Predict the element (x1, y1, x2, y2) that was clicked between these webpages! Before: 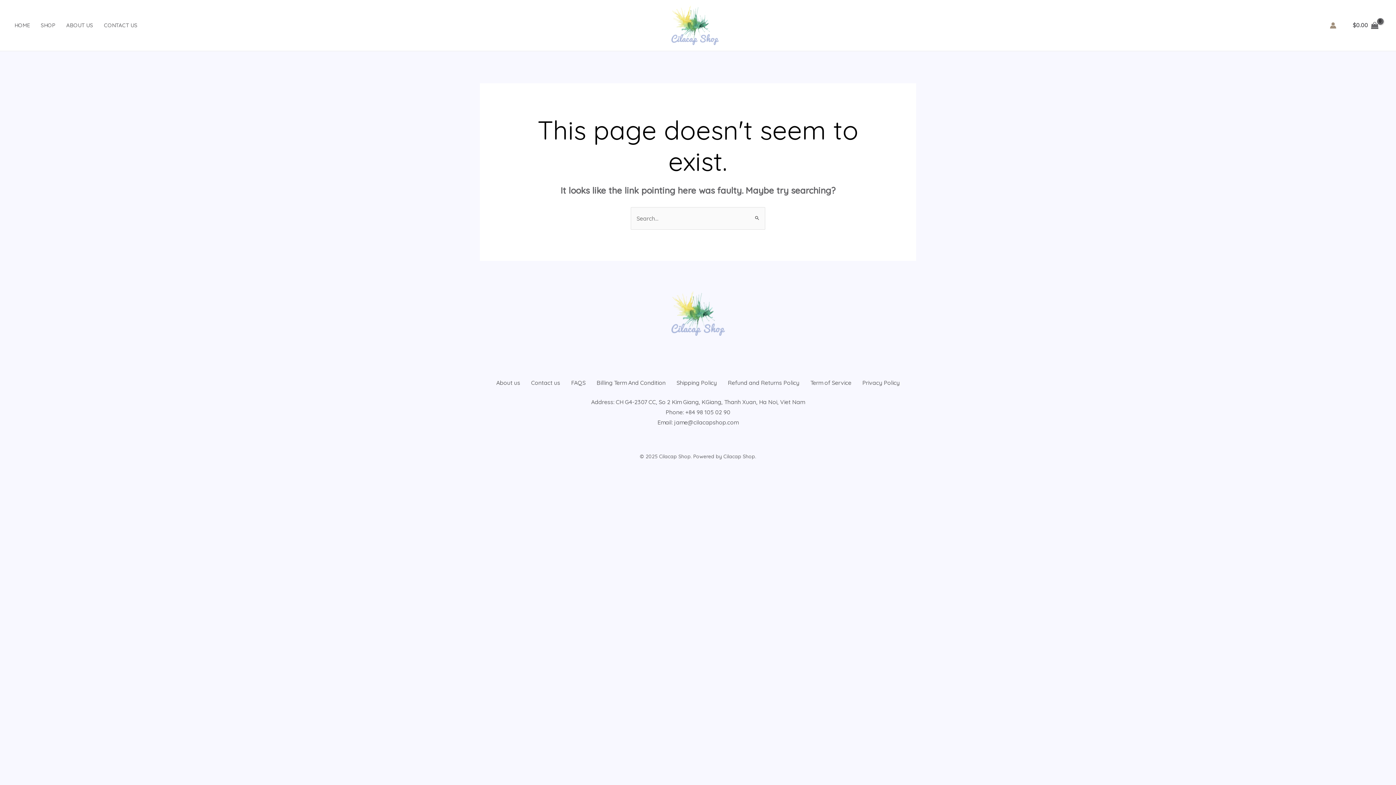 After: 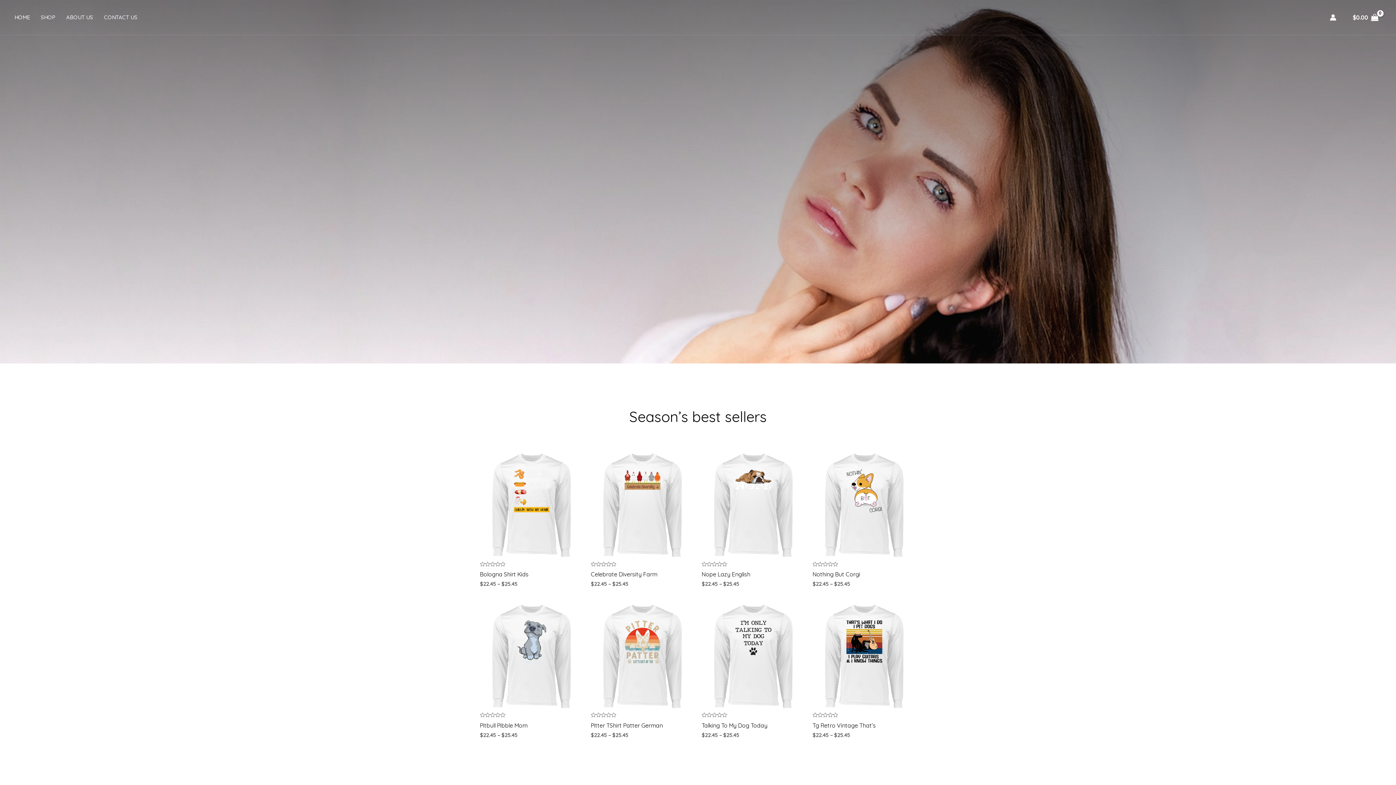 Action: bbox: (671, 21, 718, 28)